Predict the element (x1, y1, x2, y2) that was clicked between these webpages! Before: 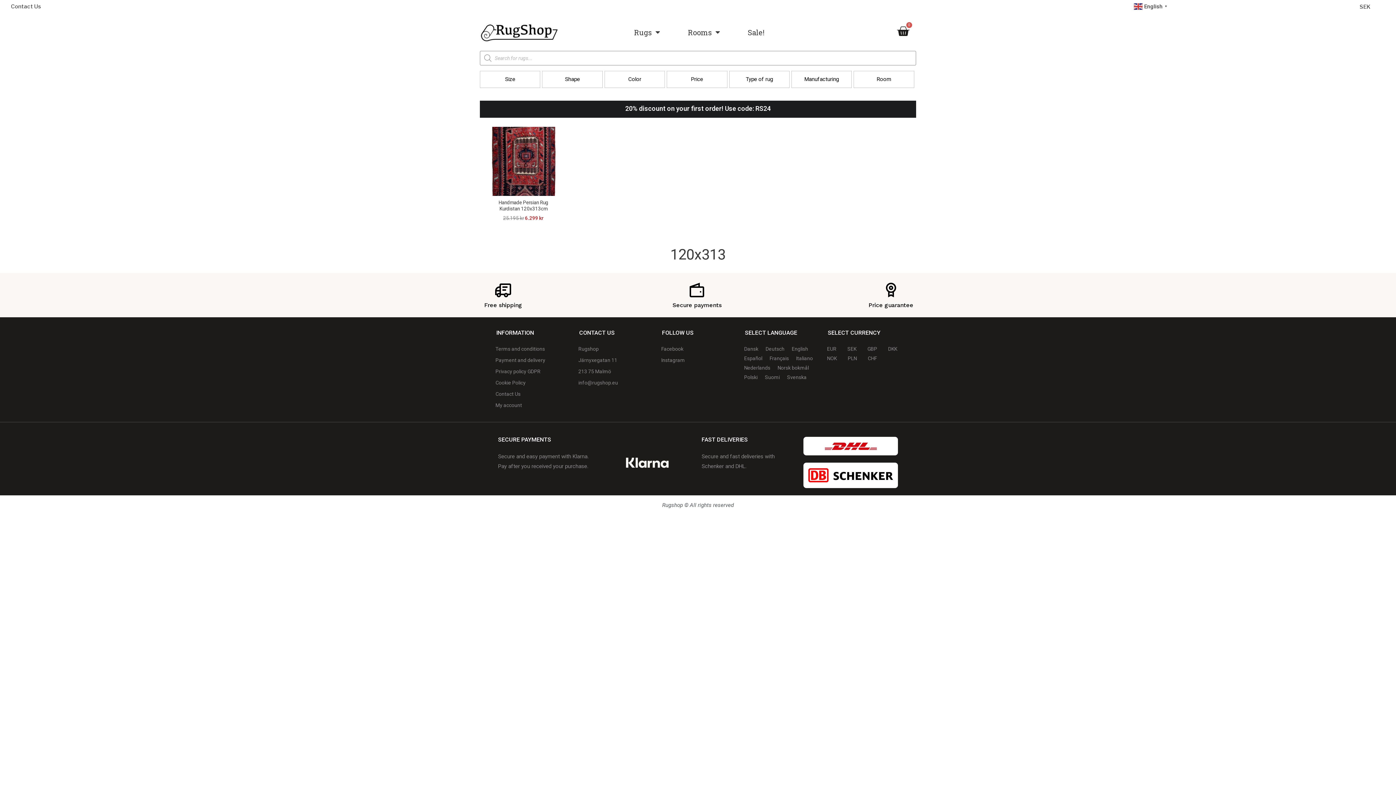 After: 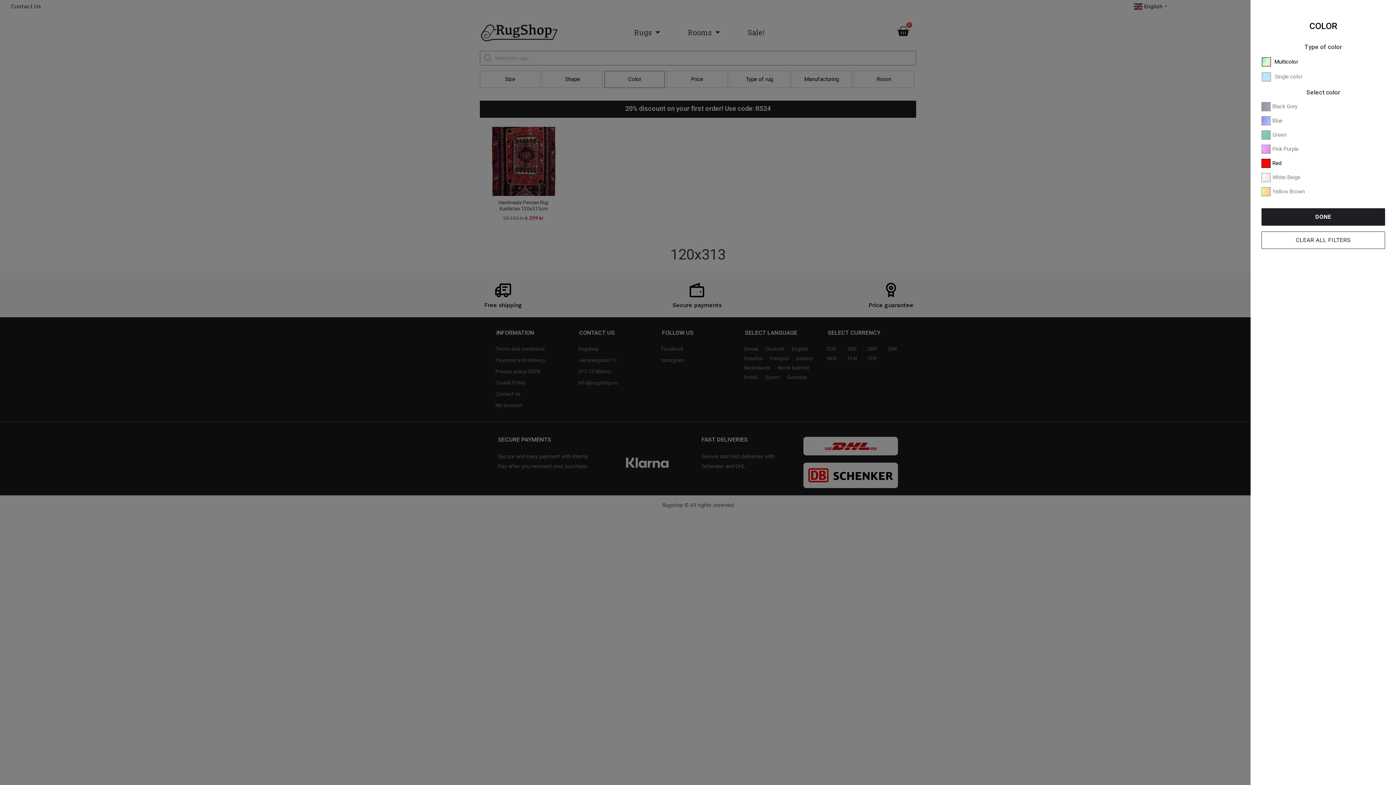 Action: label: Color bbox: (605, 71, 664, 87)